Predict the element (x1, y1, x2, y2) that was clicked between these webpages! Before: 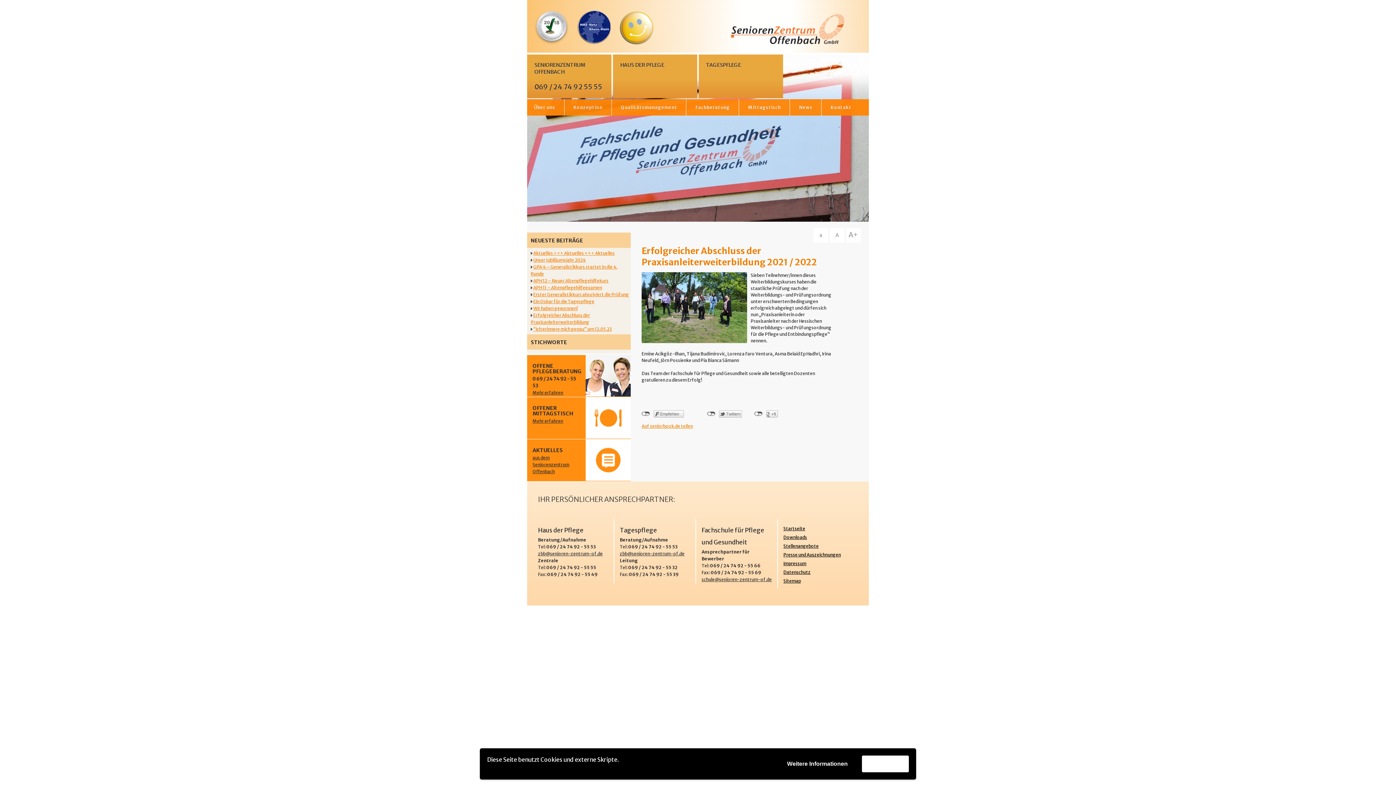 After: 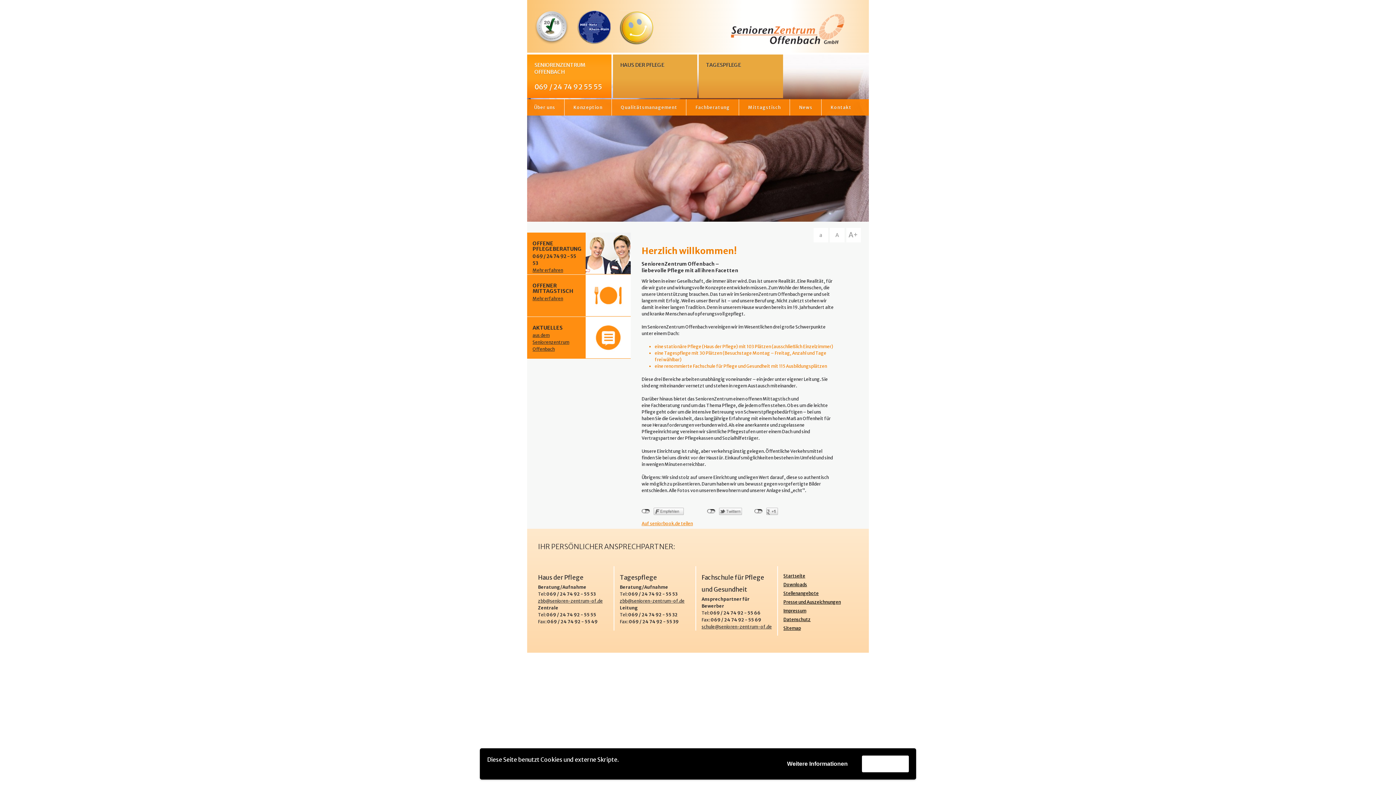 Action: bbox: (527, 54, 611, 98) label: SENIORENZENTRUM OFFENBACH

069 / 24 74 92 55 55